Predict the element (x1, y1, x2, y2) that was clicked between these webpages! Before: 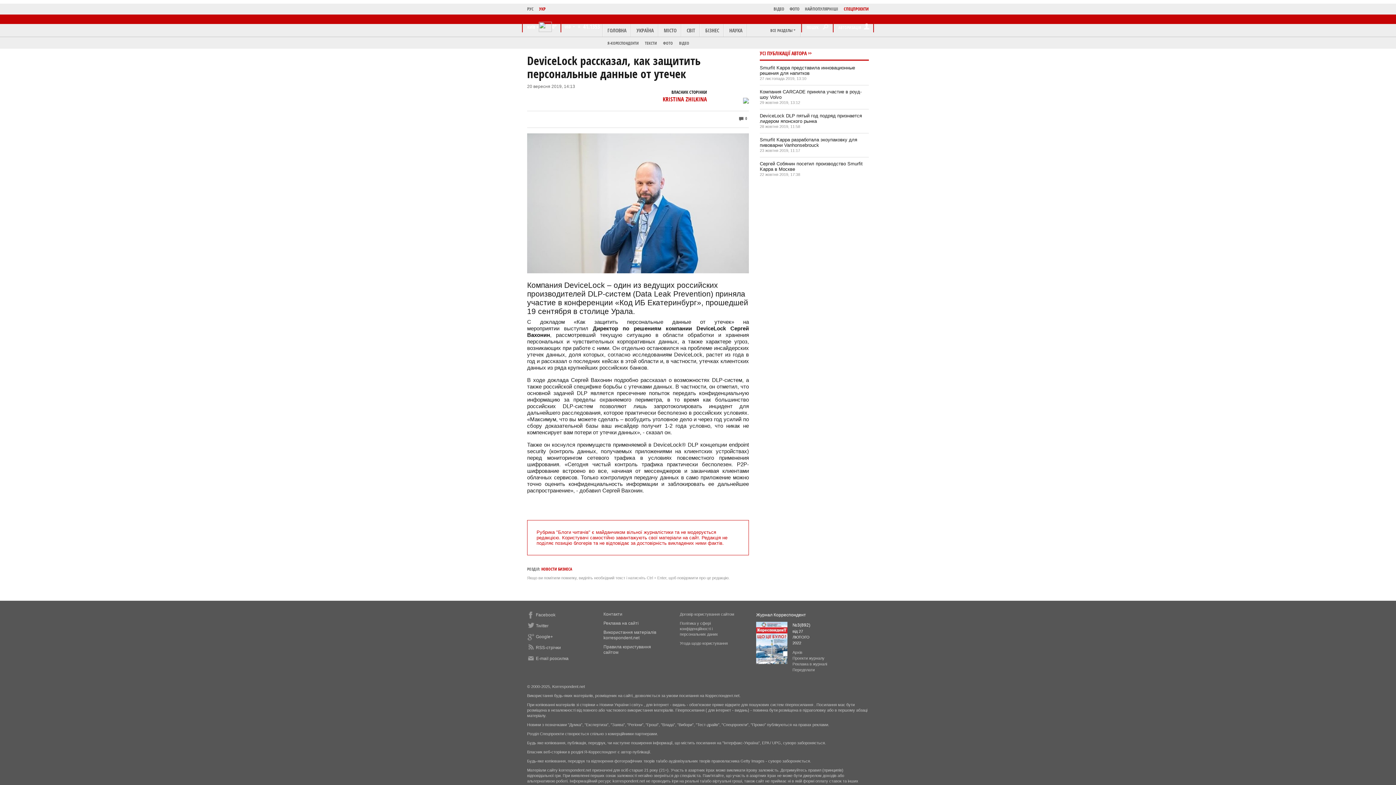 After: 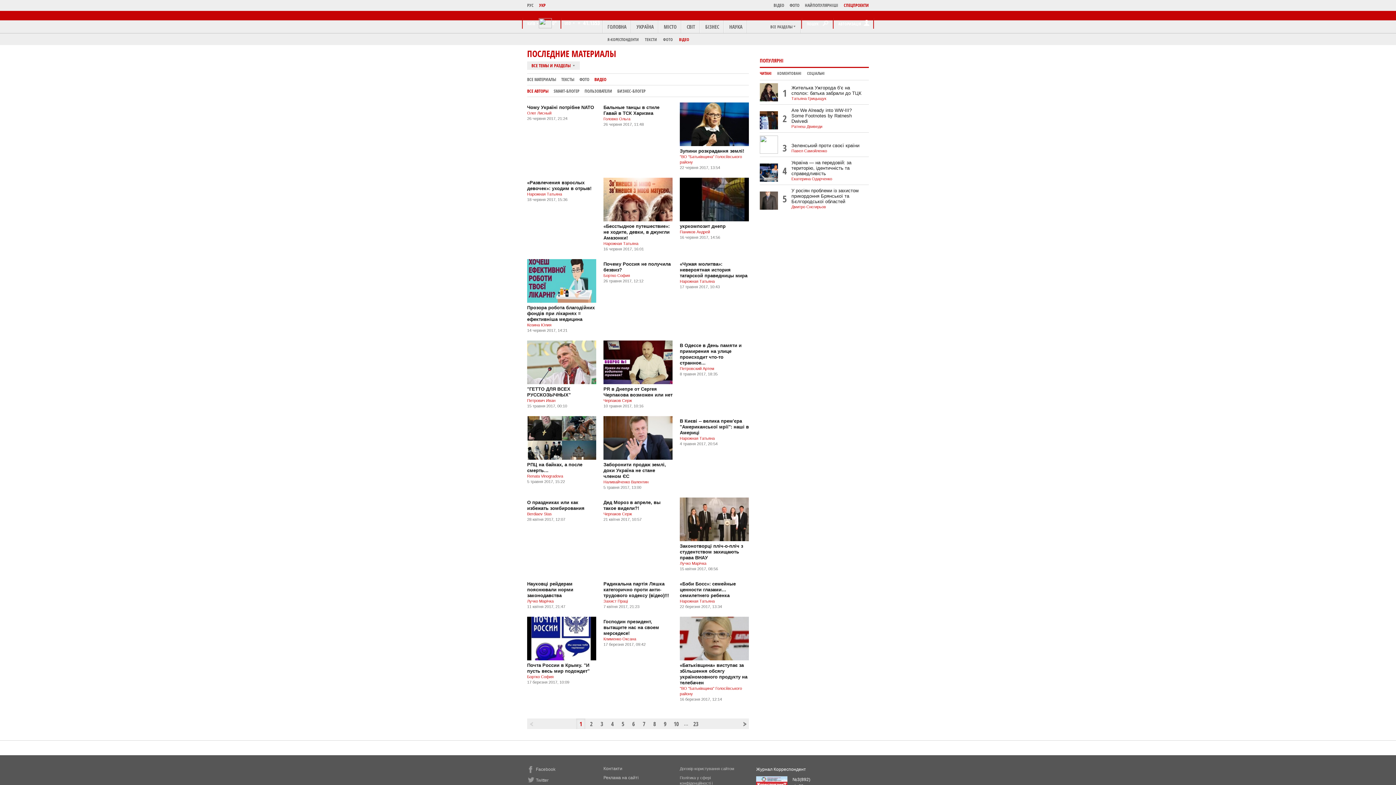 Action: bbox: (679, 40, 689, 45) label: ВІДЕО